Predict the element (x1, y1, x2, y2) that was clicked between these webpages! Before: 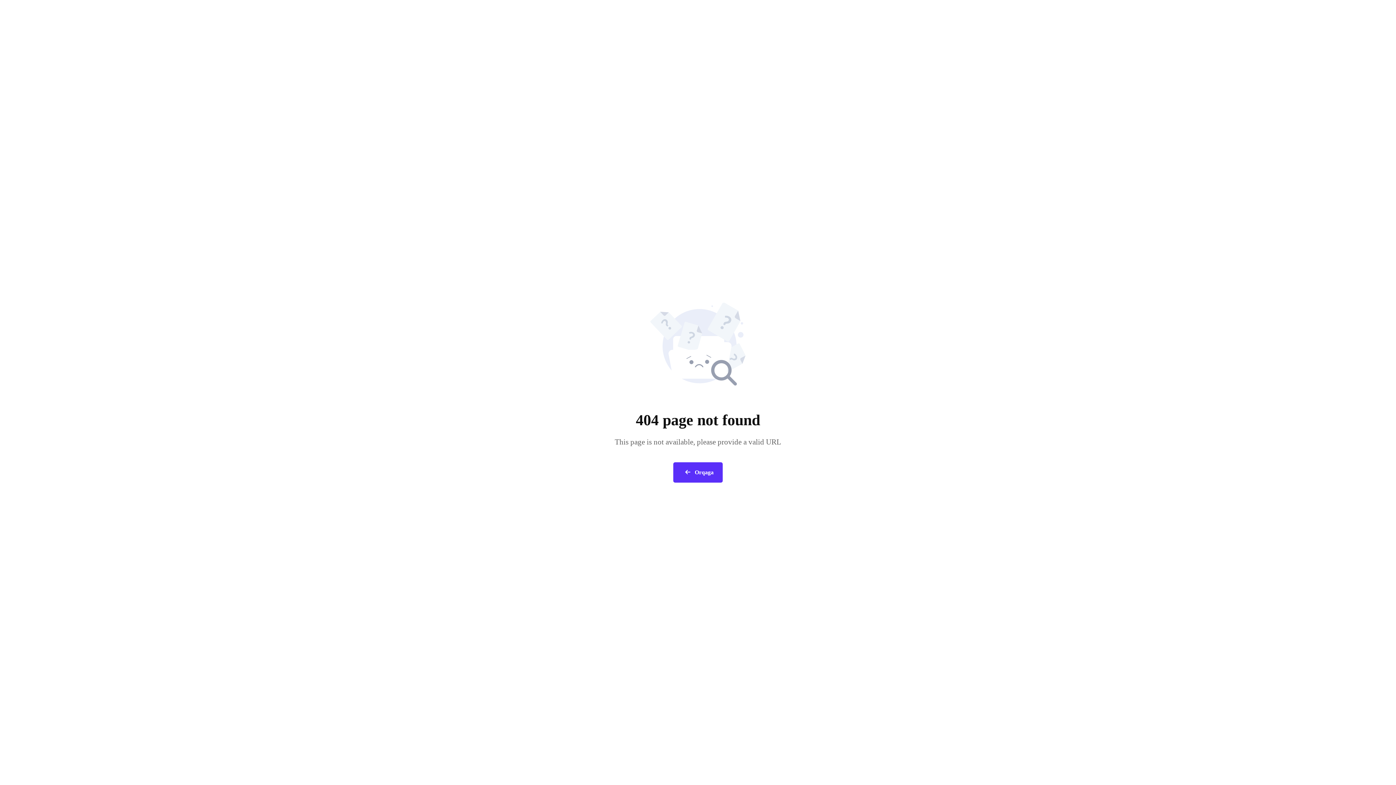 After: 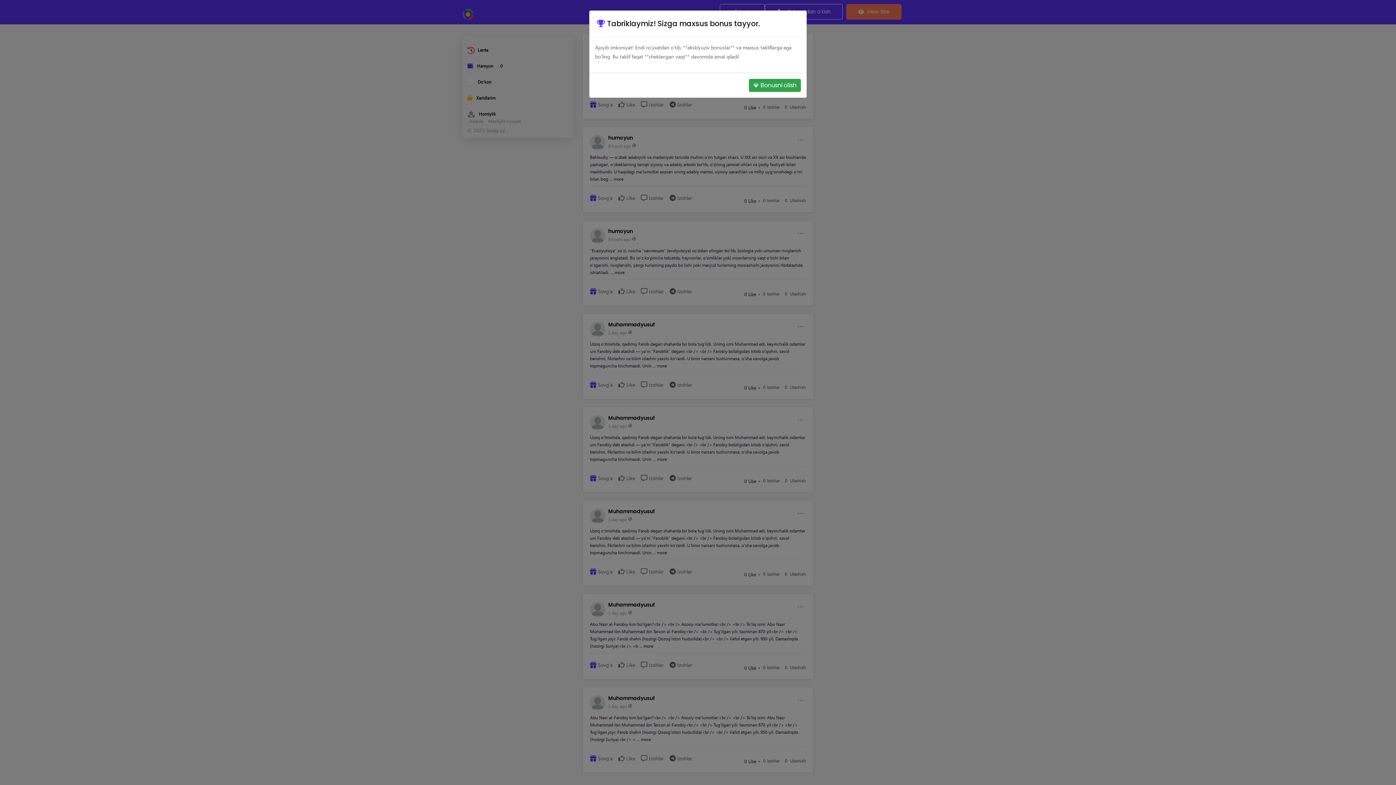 Action: bbox: (673, 462, 722, 482) label:  Orqaga